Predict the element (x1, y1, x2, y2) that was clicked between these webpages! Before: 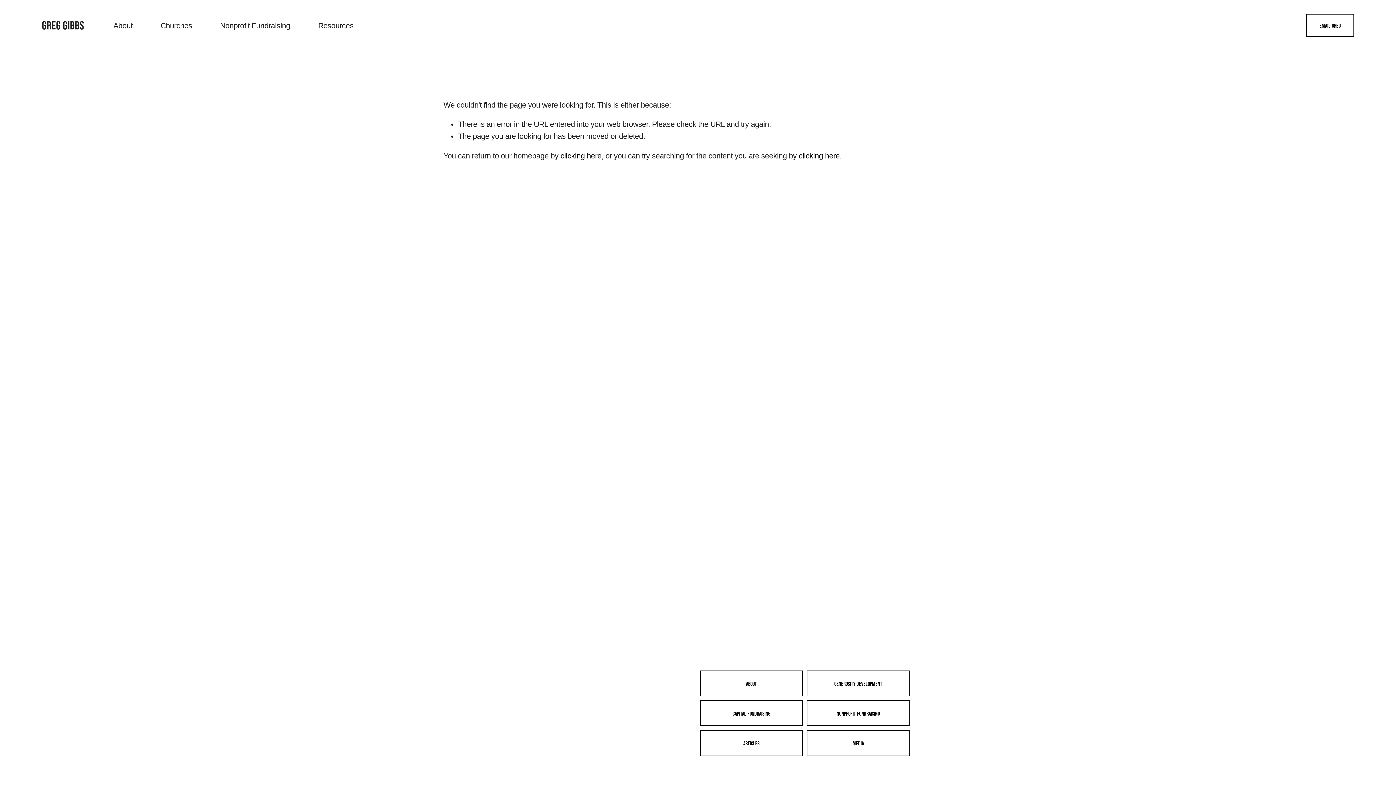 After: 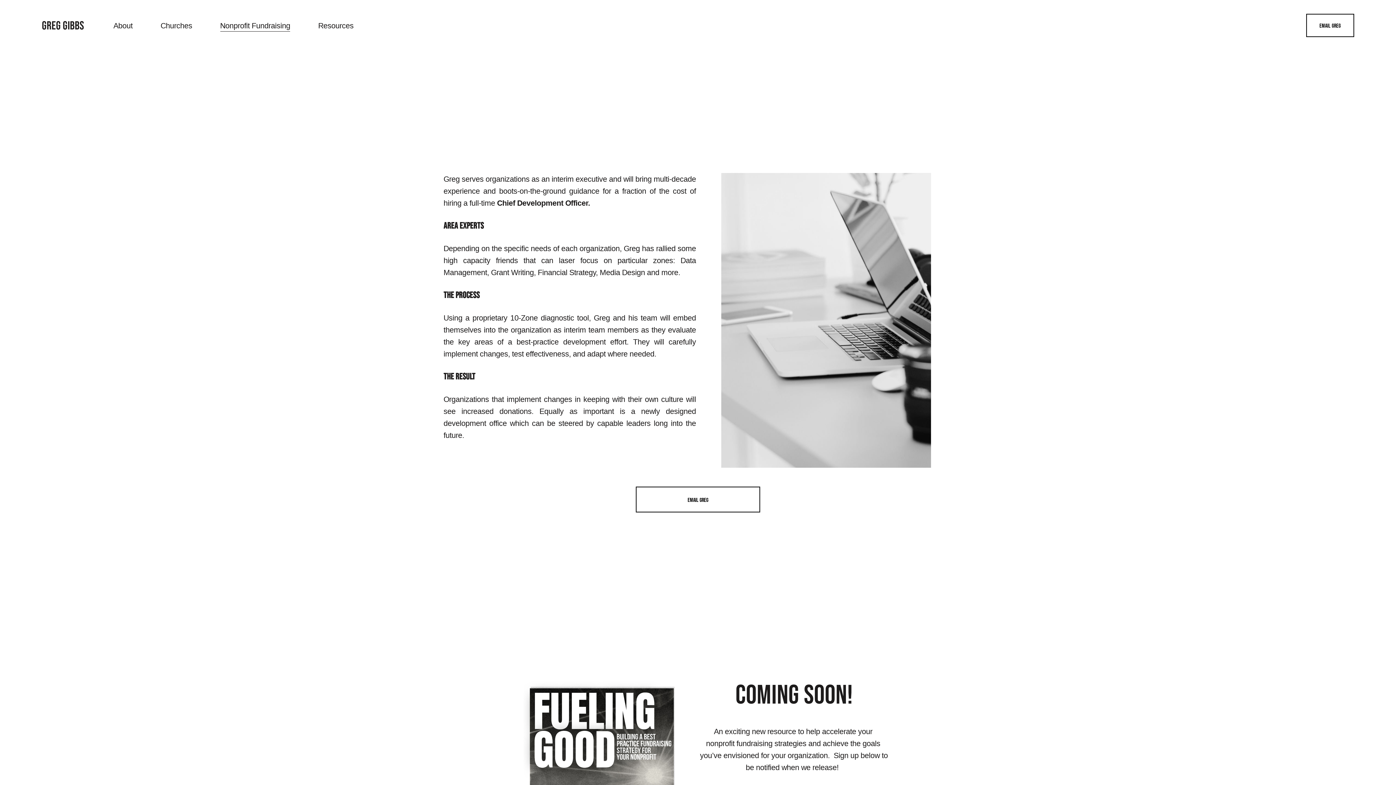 Action: label: Nonprofit Fundraising bbox: (220, 18, 290, 32)